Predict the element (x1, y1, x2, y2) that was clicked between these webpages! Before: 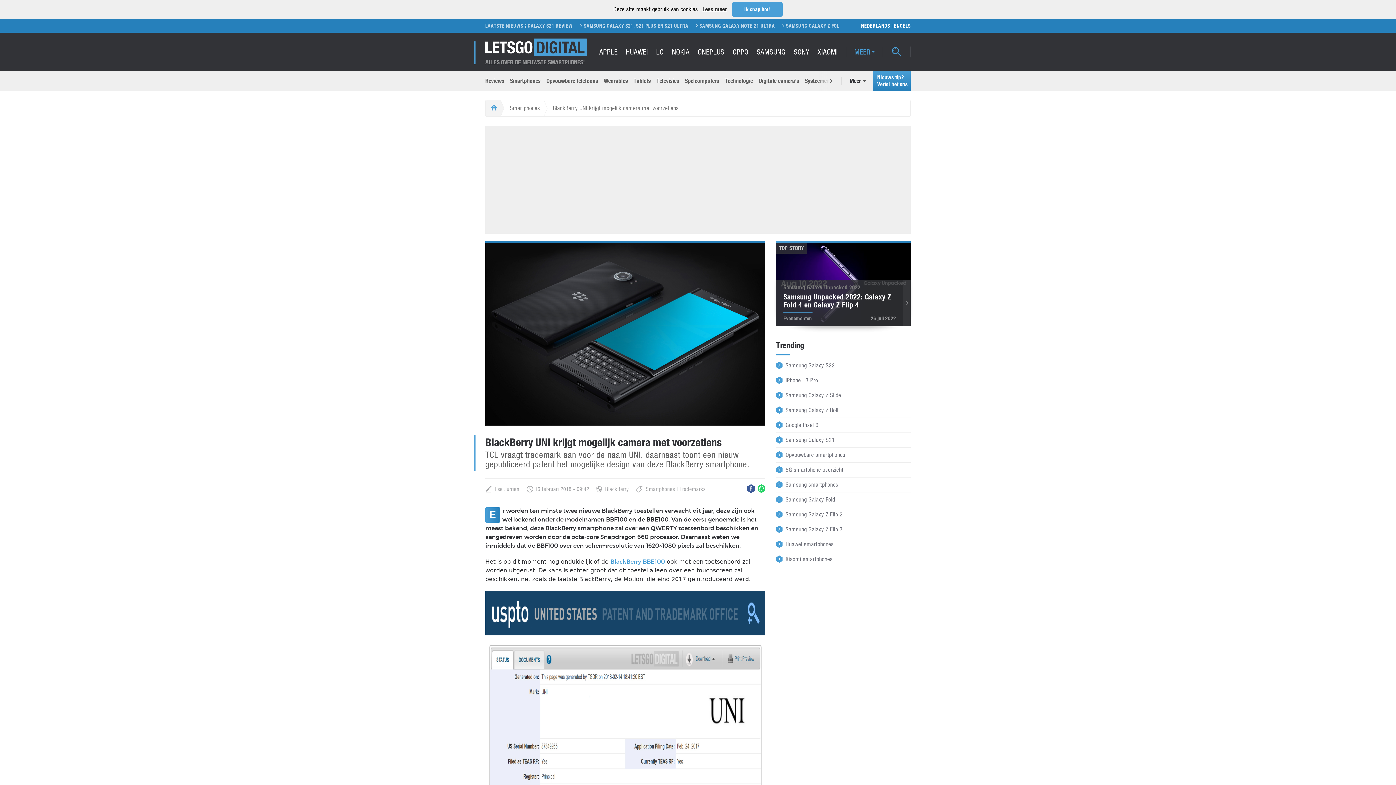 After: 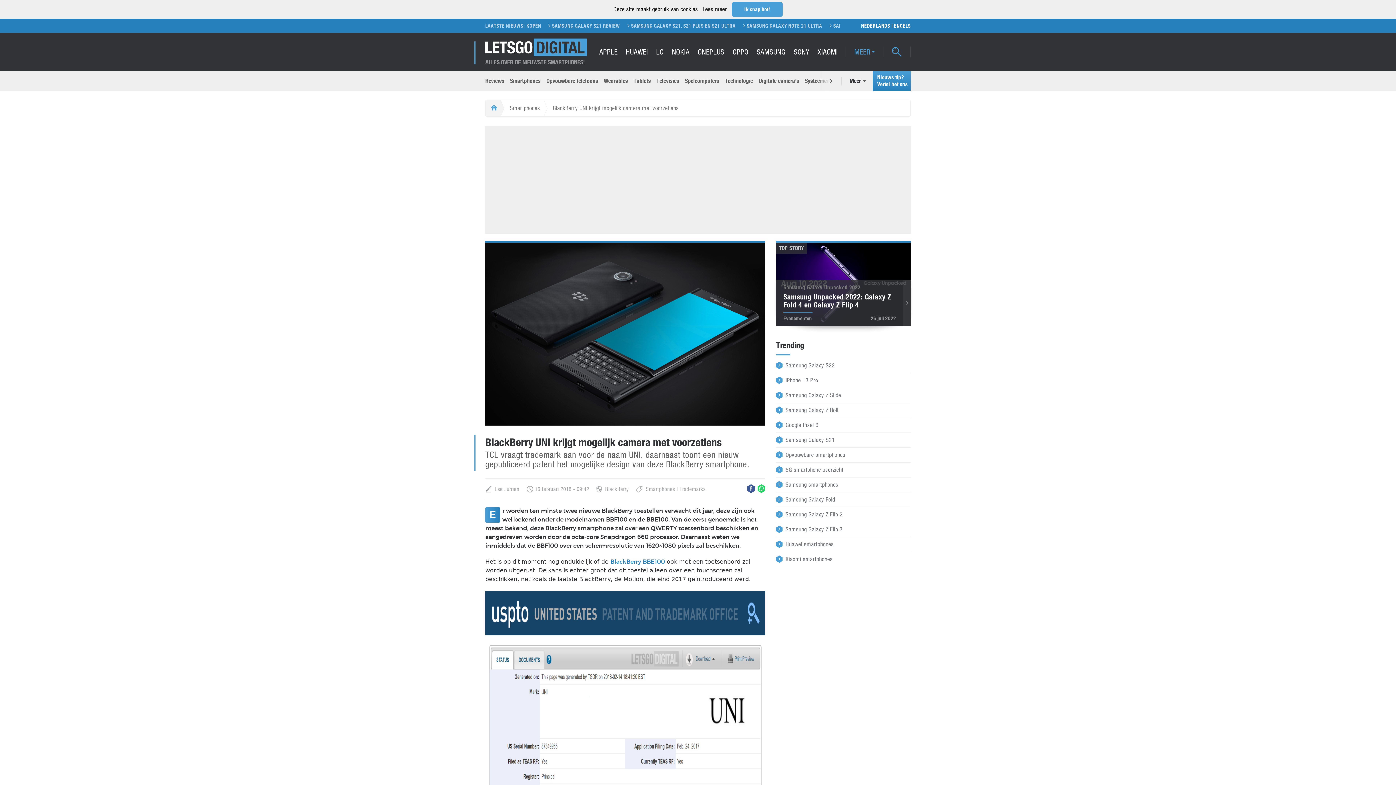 Action: label: BlackBerry BBE100 bbox: (610, 559, 665, 565)